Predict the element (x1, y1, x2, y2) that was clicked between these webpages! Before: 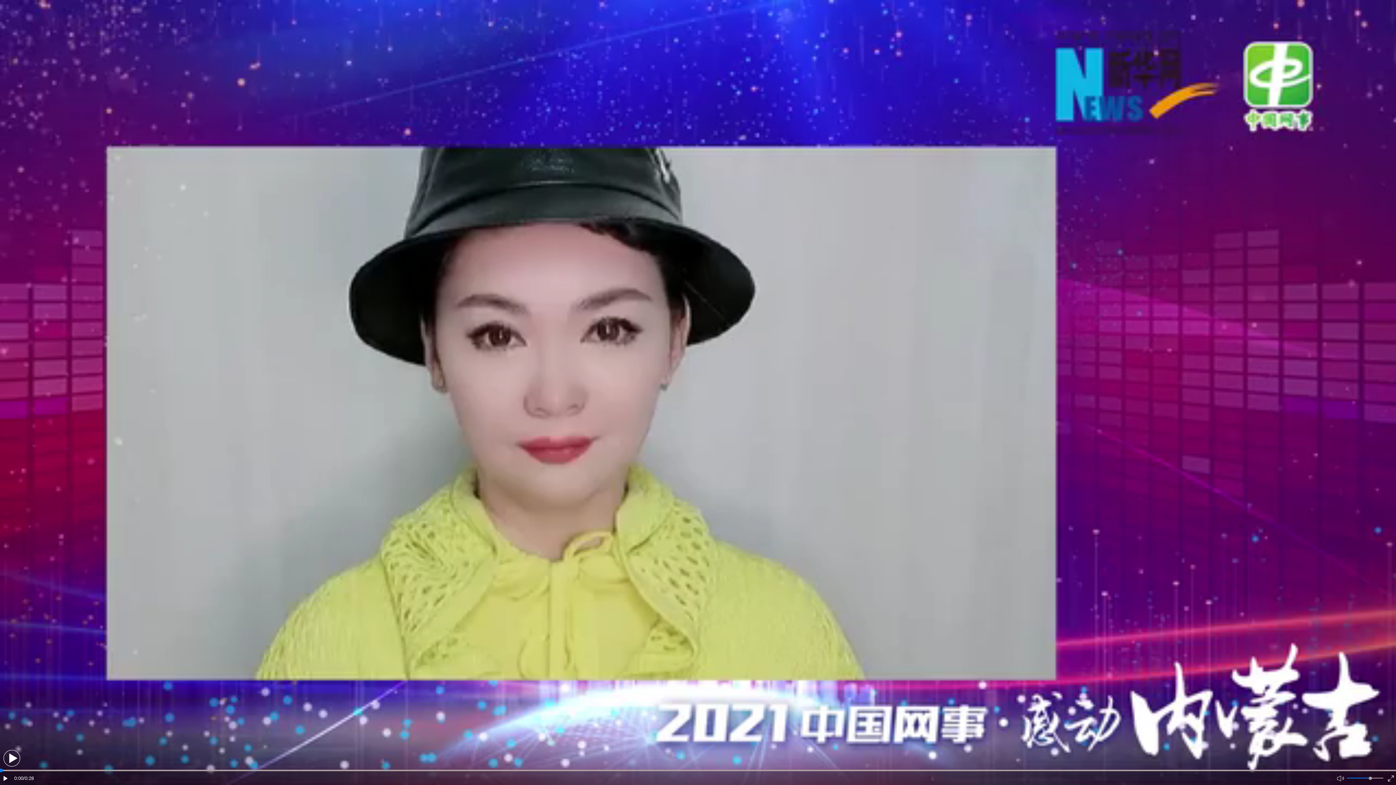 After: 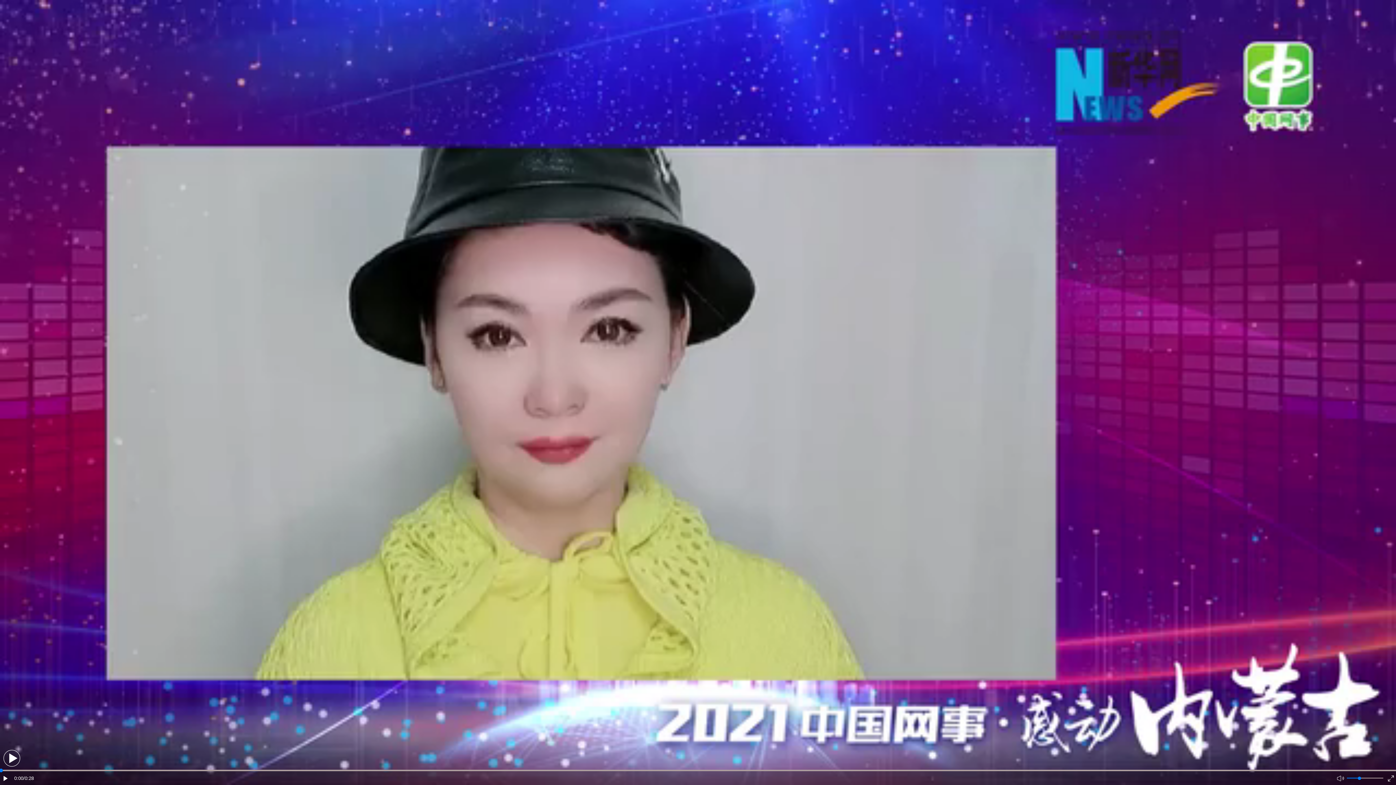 Action: bbox: (1347, 778, 1369, 778)